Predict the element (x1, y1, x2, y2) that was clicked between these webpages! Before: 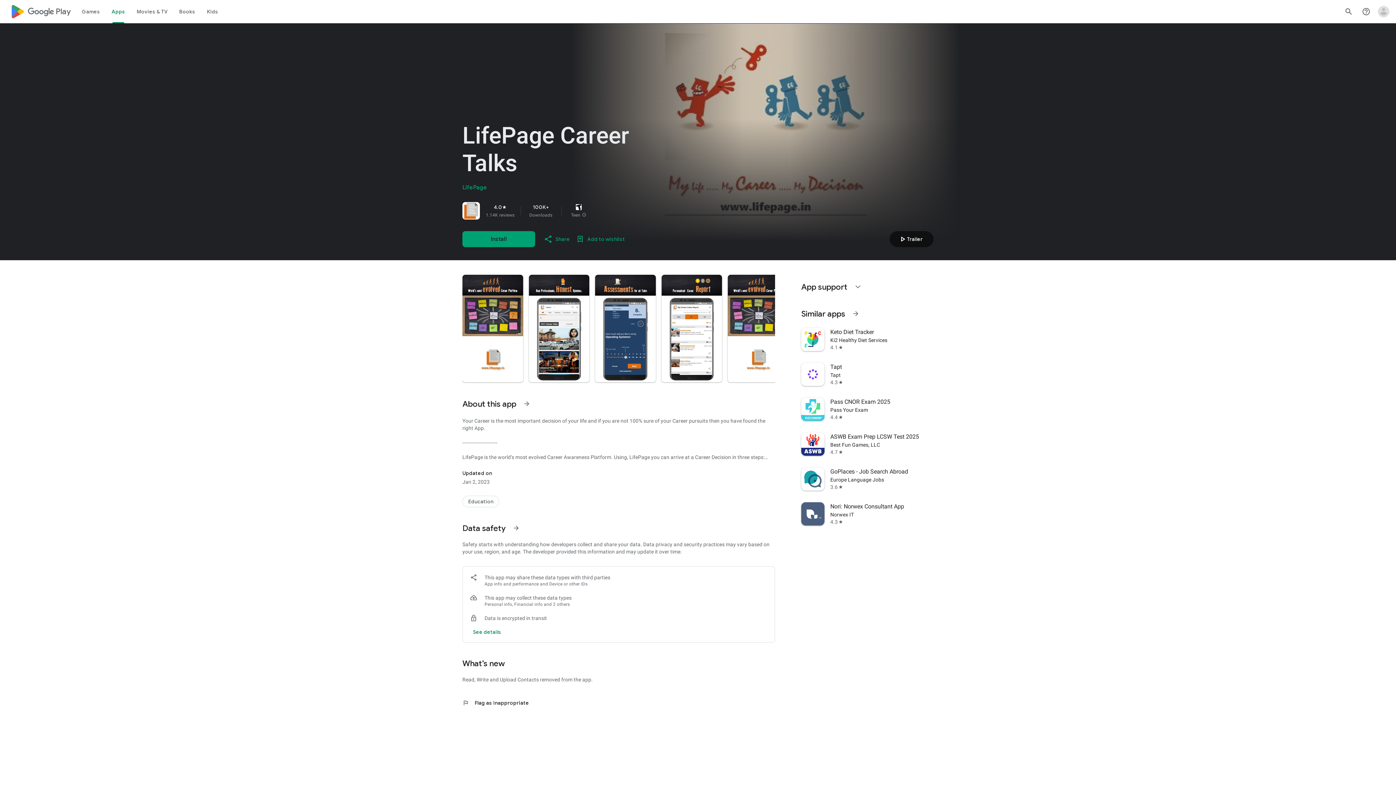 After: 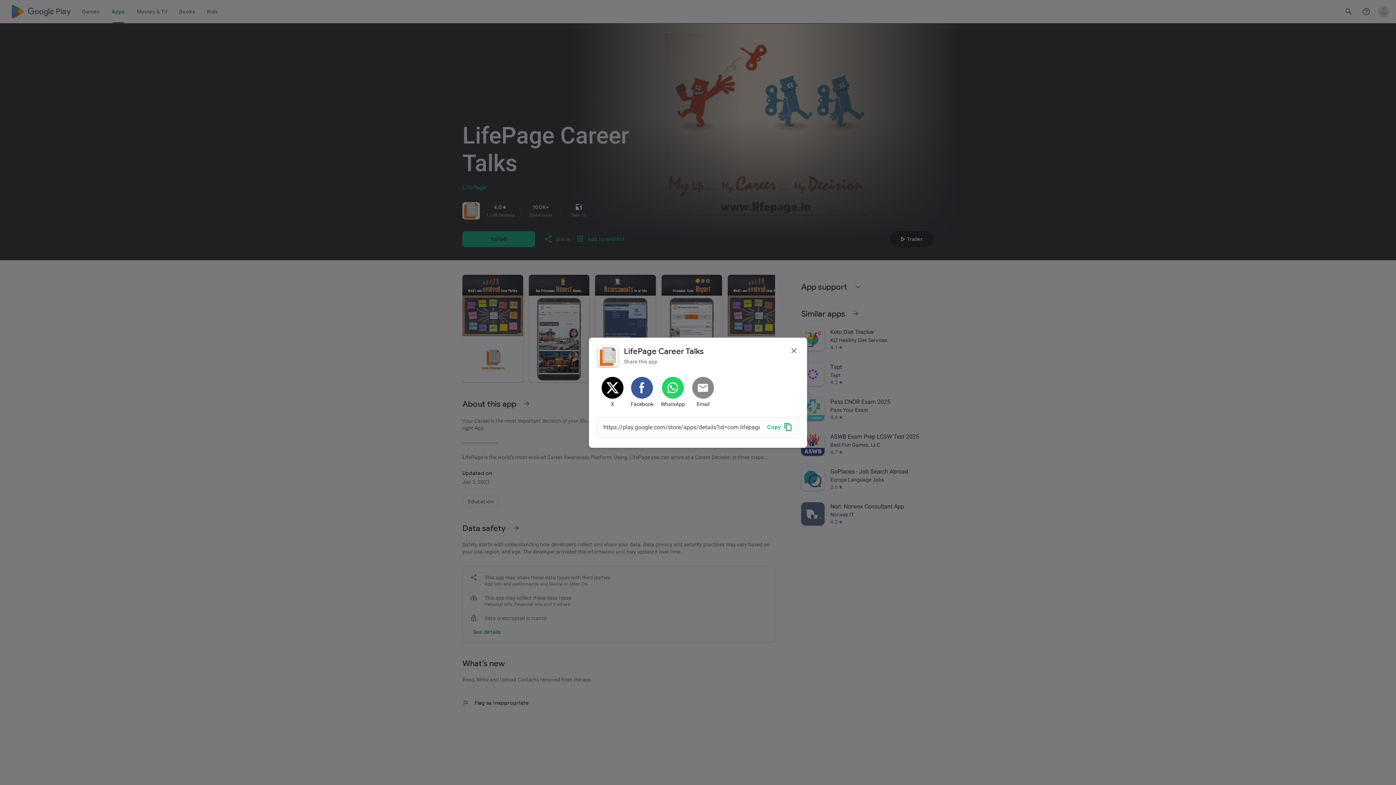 Action: bbox: (541, 232, 573, 246) label: Share